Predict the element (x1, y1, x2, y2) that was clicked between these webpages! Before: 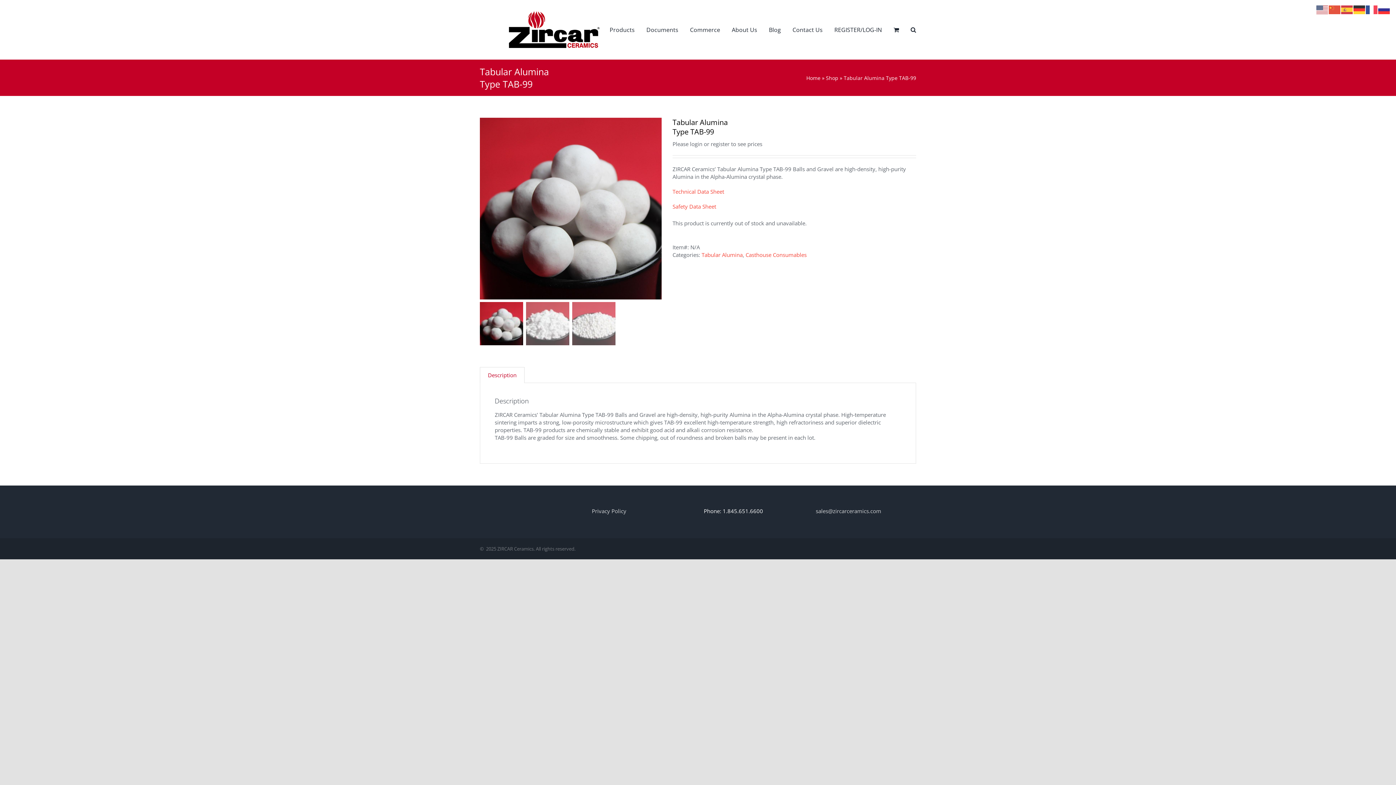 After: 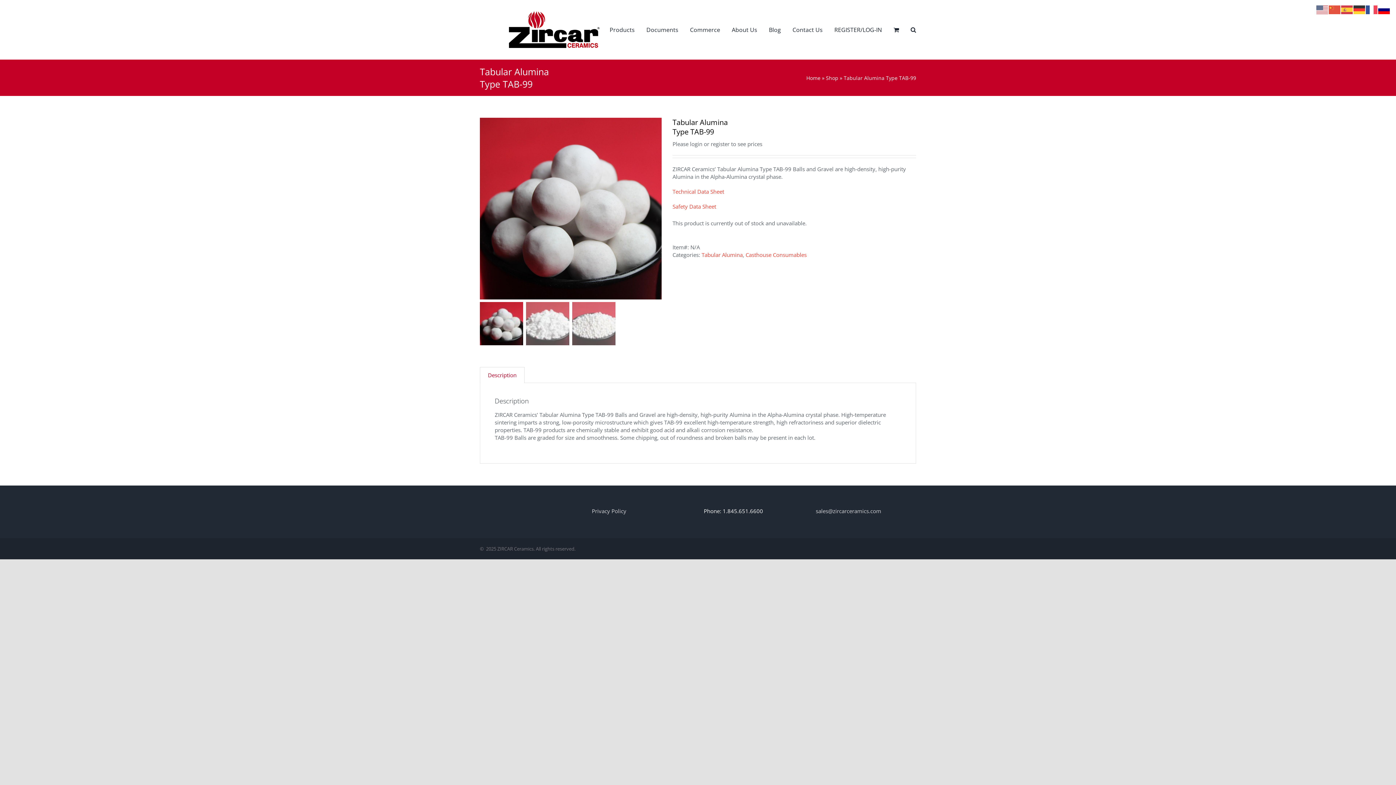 Action: bbox: (1378, 5, 1390, 12)